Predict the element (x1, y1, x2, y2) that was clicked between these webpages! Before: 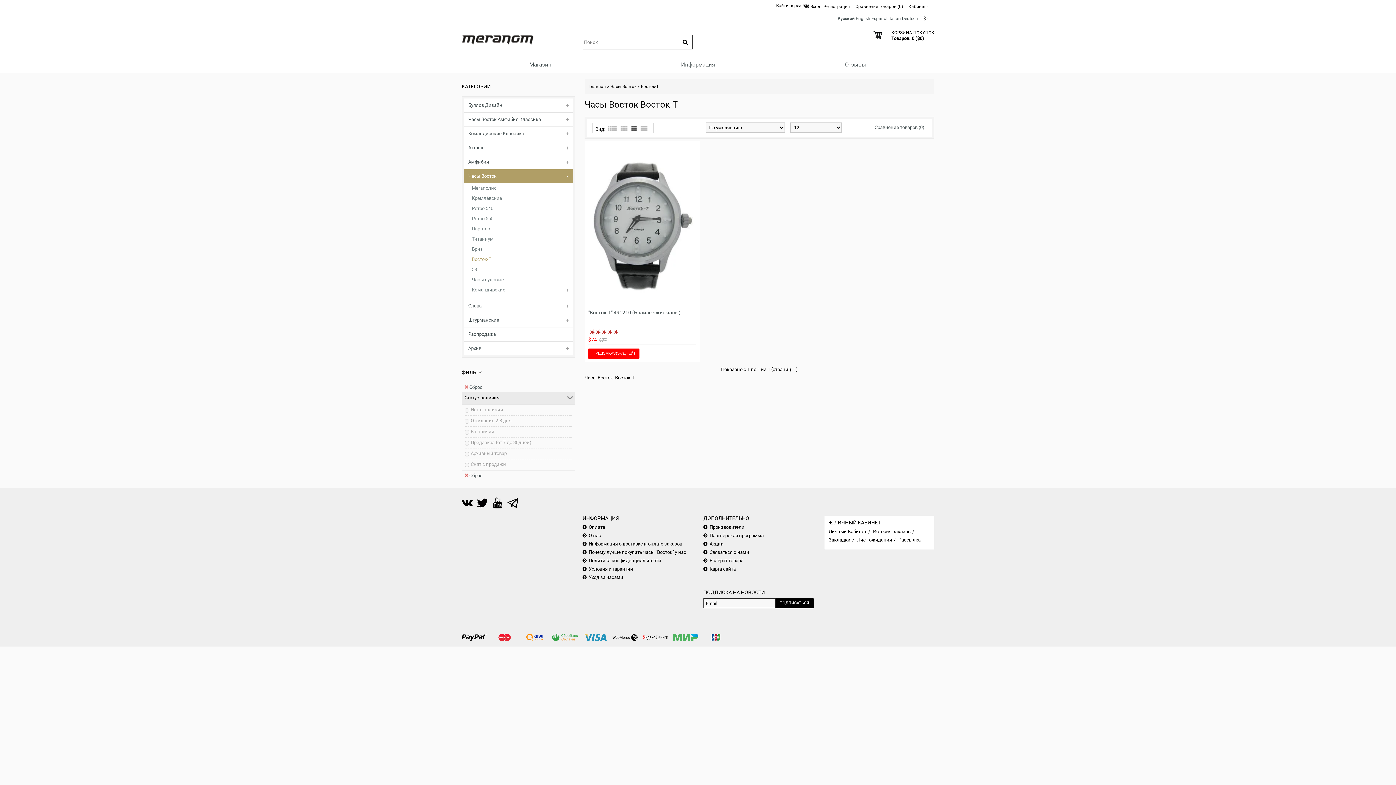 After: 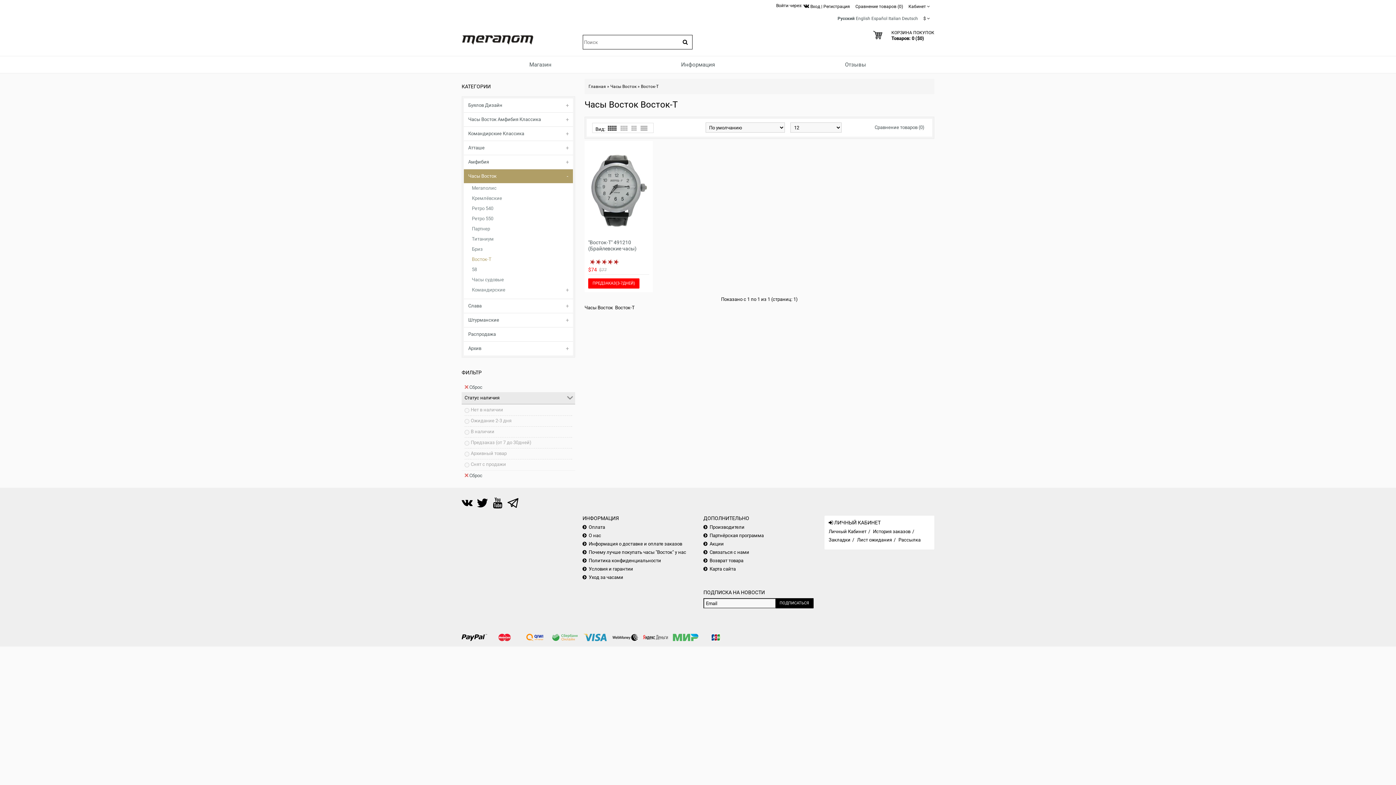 Action: bbox: (608, 125, 616, 130)